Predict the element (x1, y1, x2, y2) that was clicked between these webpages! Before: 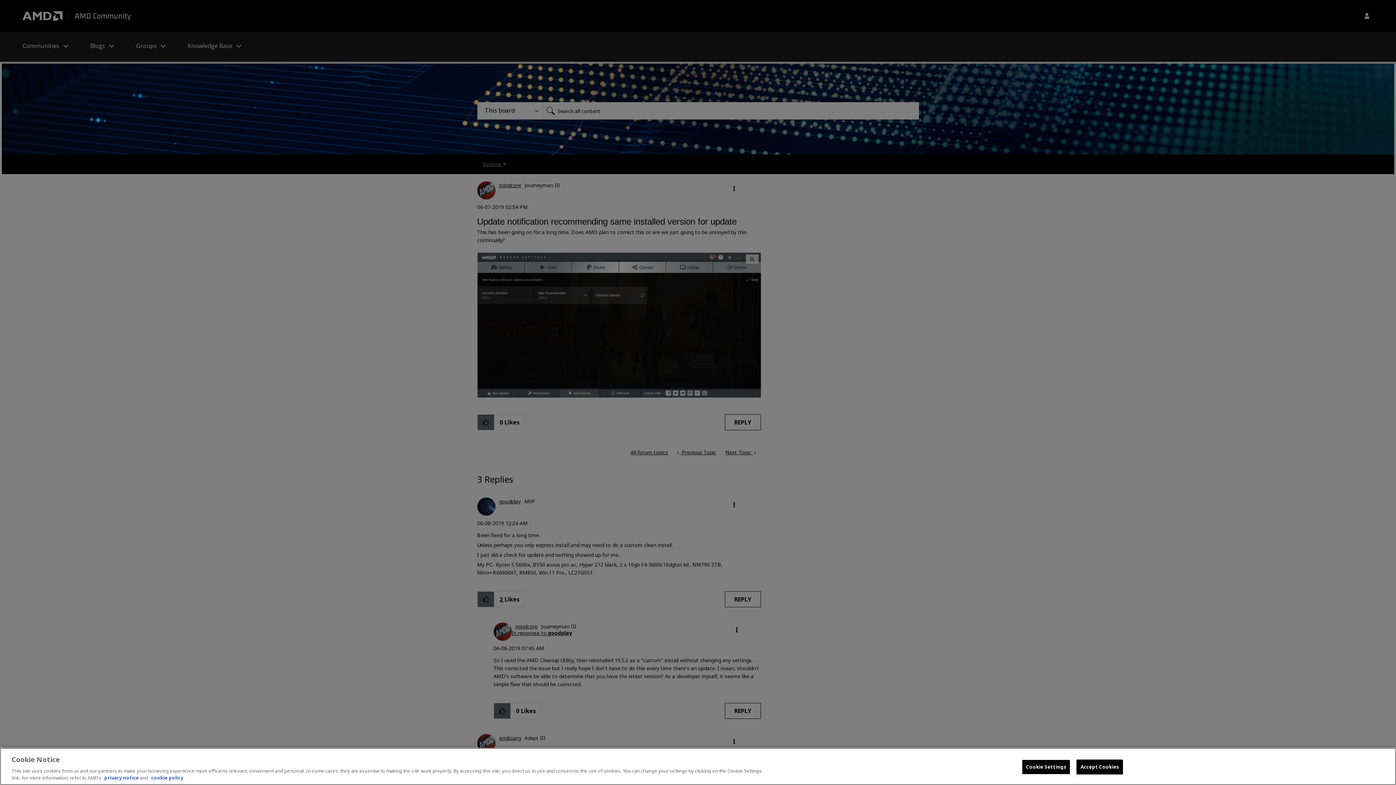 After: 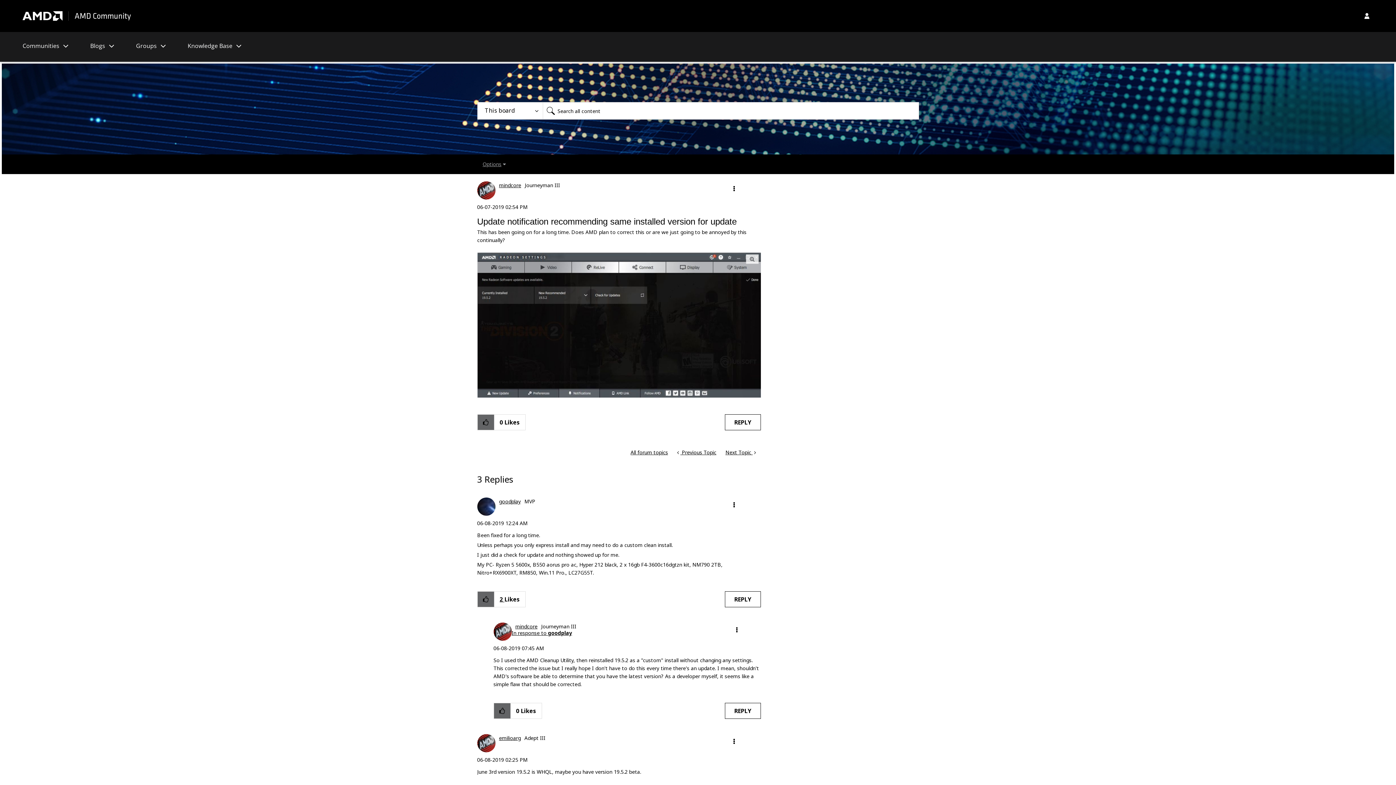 Action: label: Accept Cookies bbox: (1076, 760, 1123, 774)